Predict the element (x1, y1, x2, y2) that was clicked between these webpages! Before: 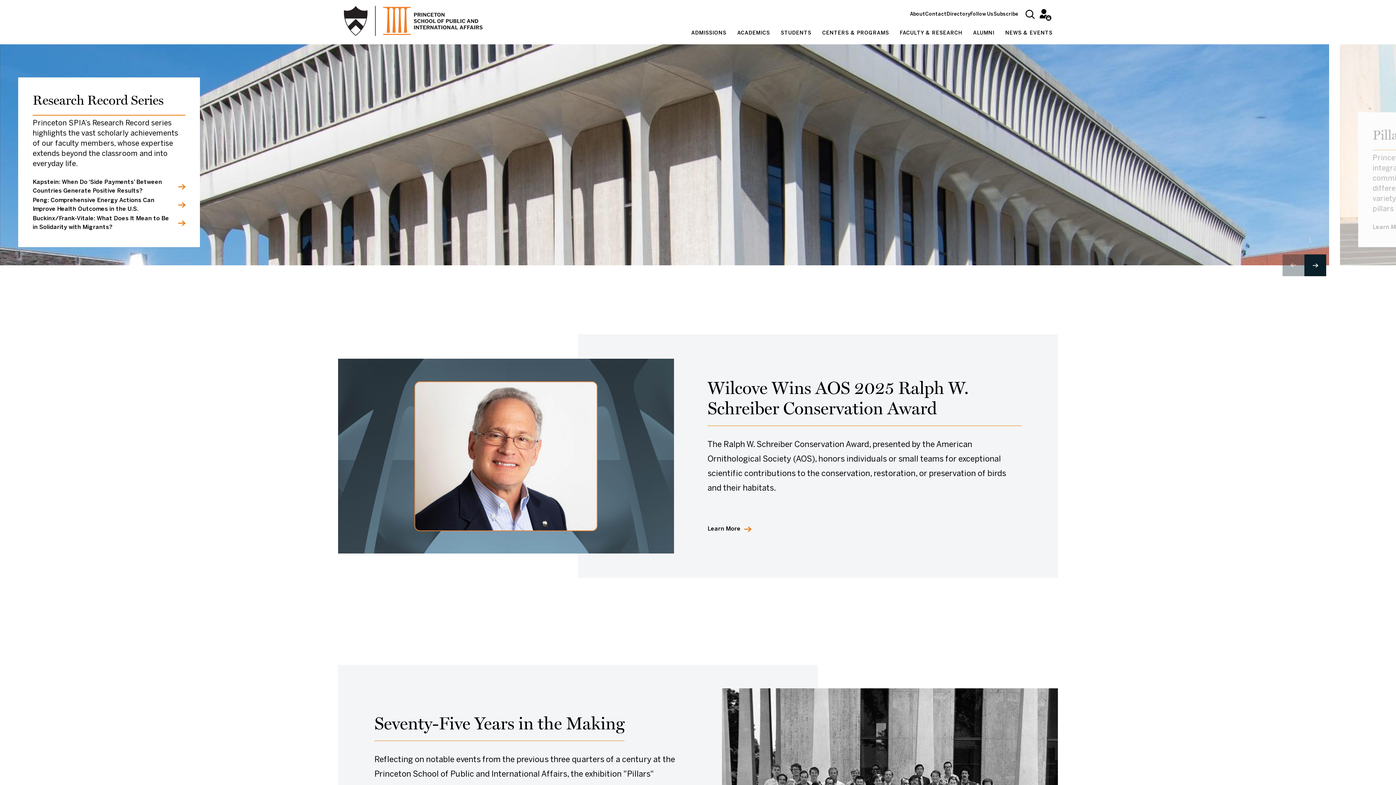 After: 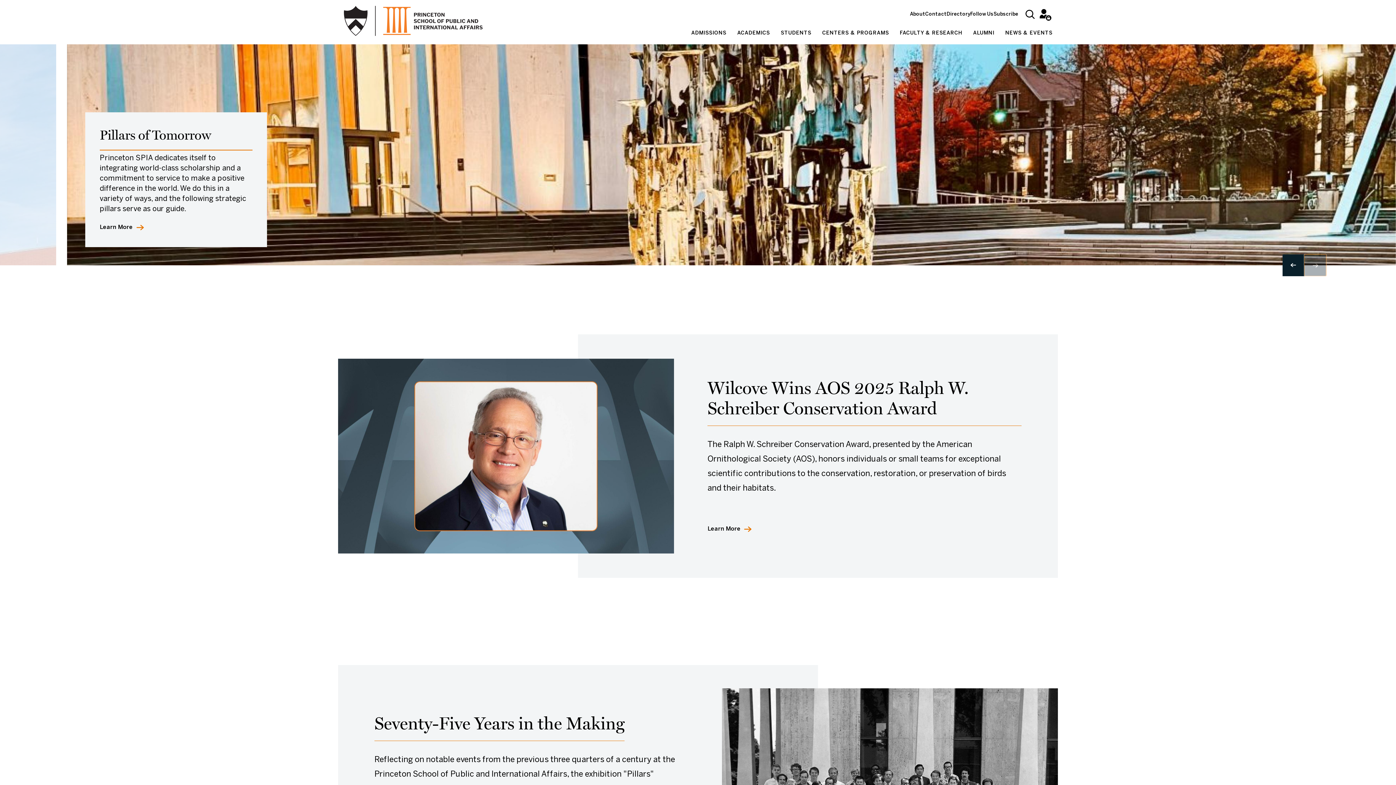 Action: label: Next slide bbox: (1304, 254, 1326, 276)